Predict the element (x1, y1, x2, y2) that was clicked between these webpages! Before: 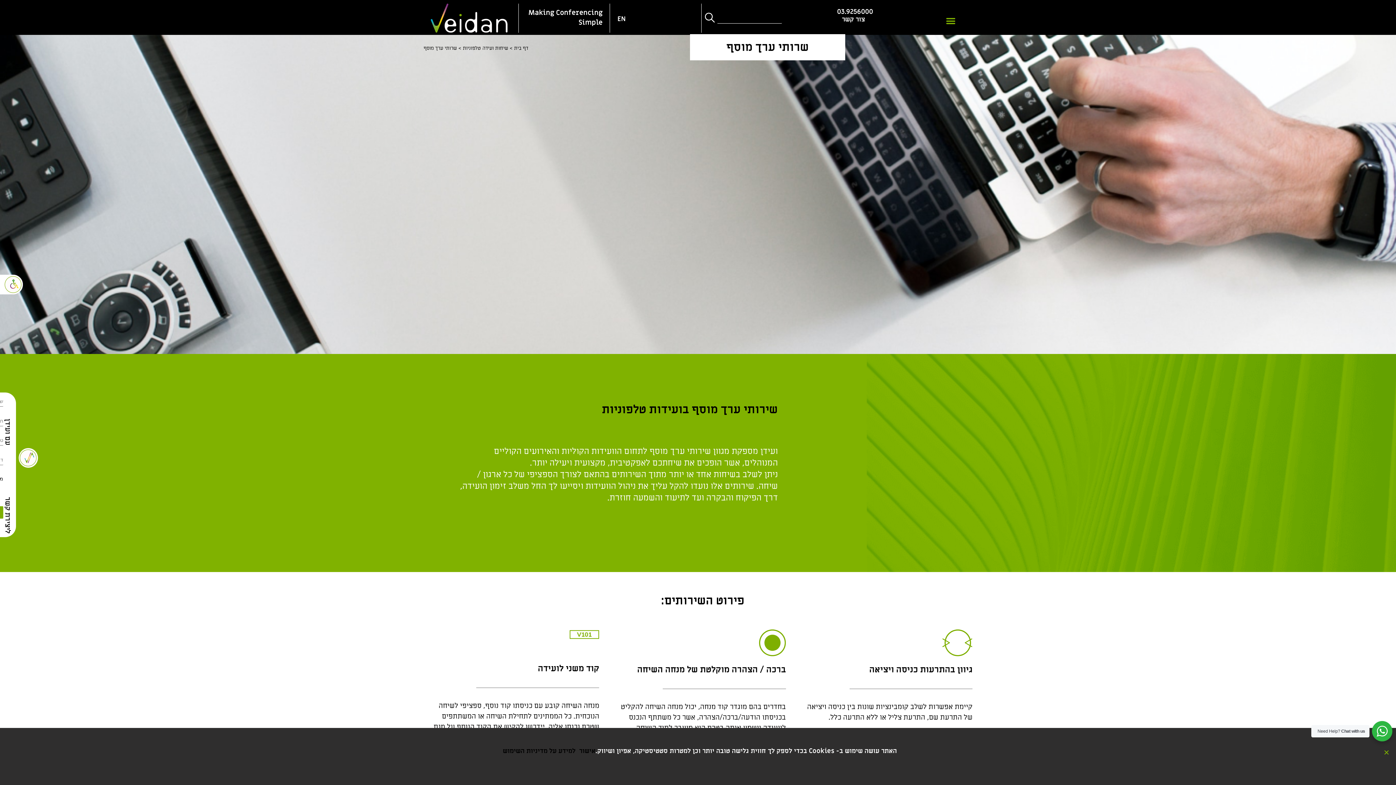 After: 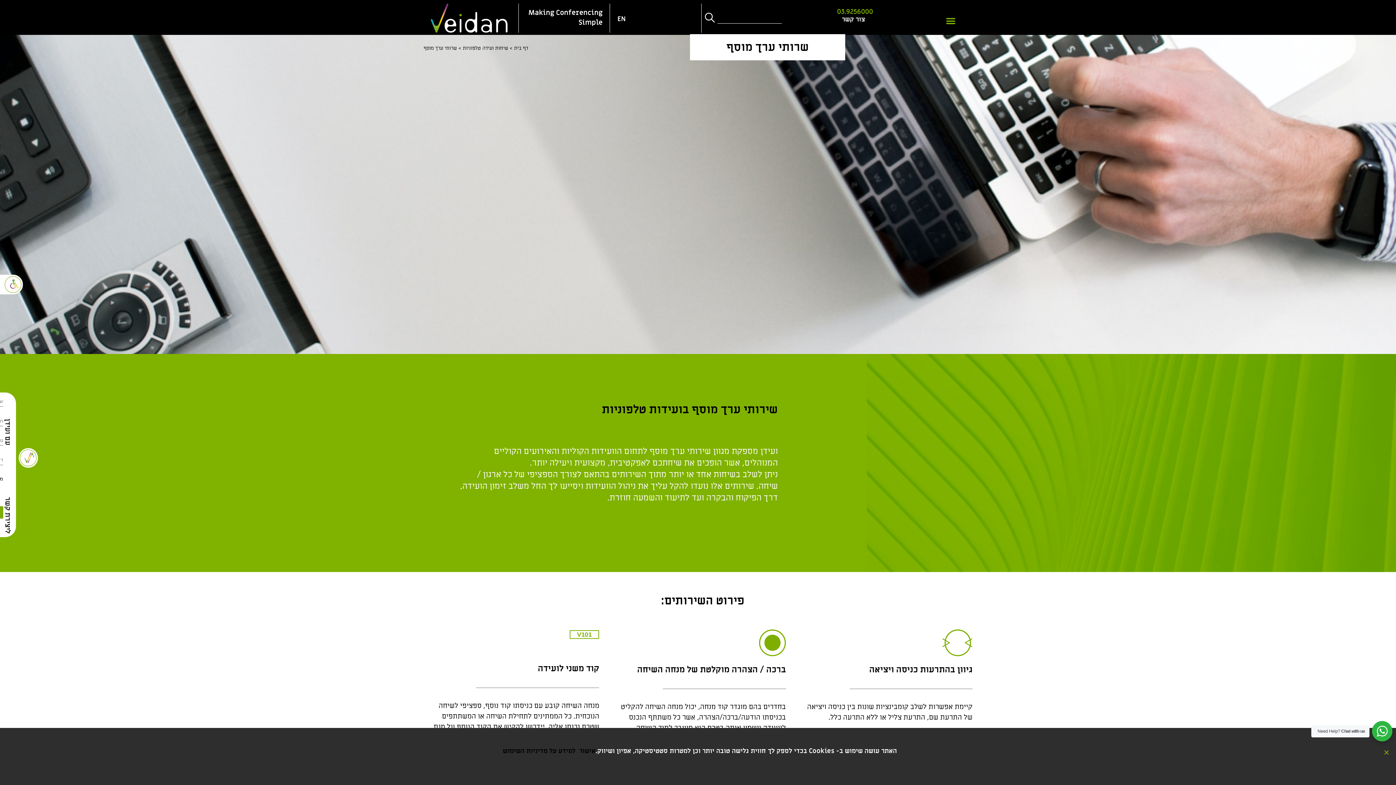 Action: label: 03.9256000 bbox: (837, 7, 873, 16)